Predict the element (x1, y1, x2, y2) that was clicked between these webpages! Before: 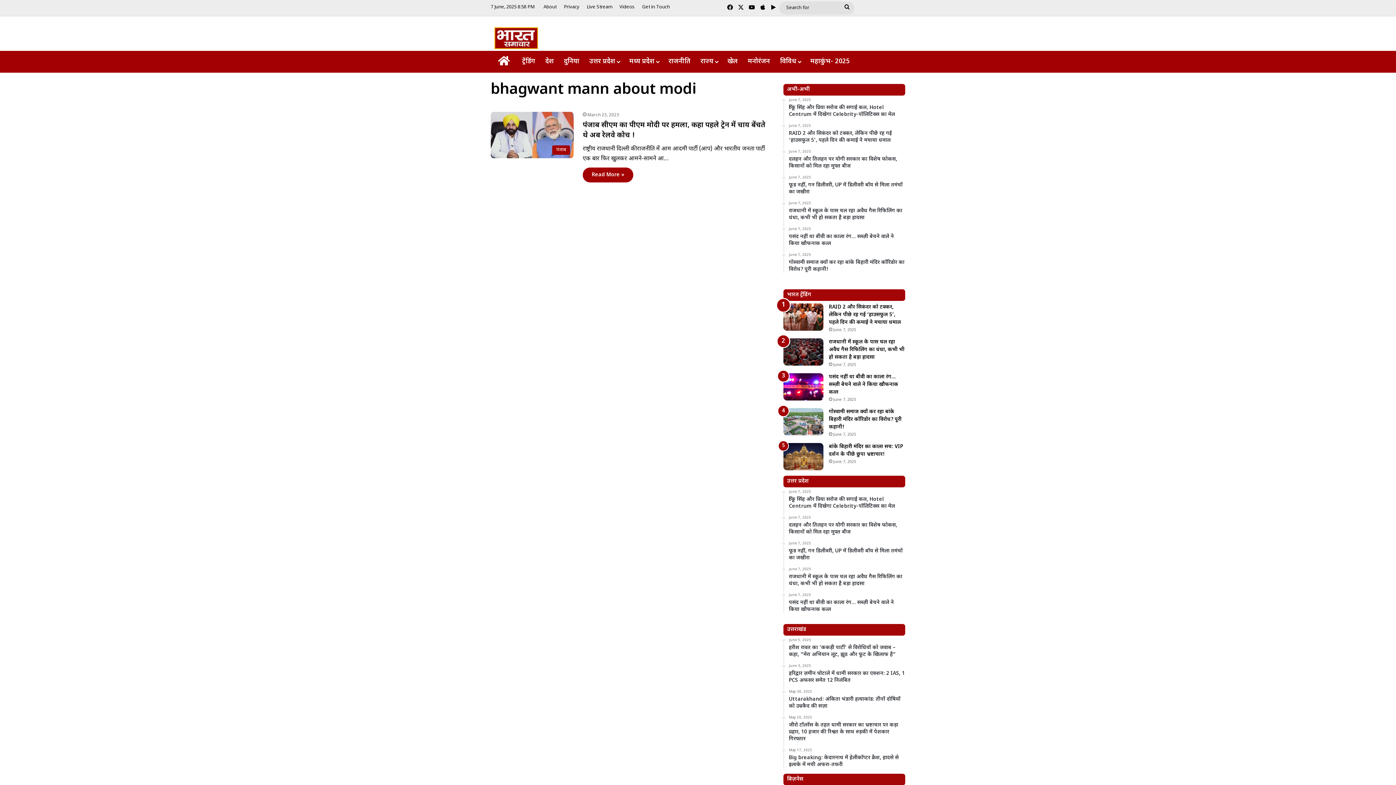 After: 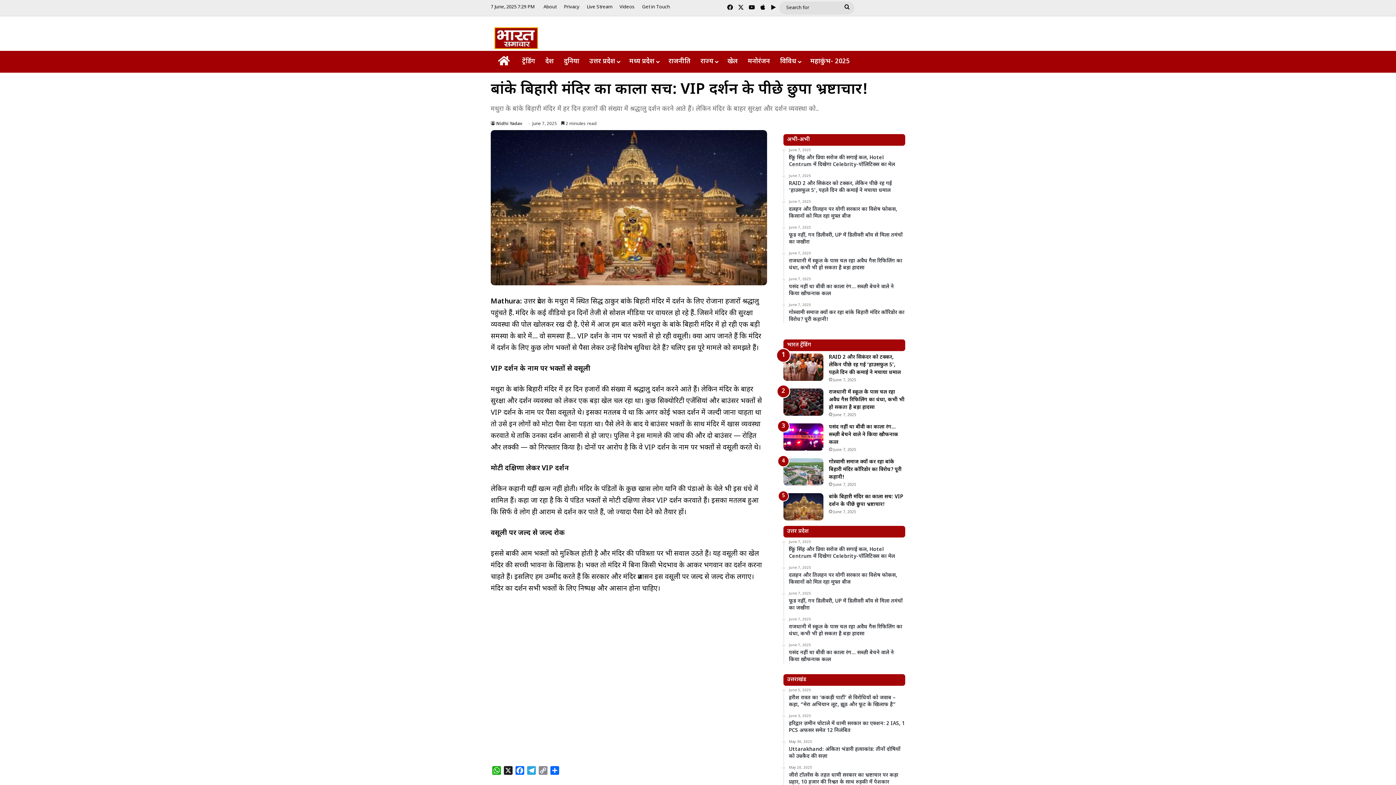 Action: label: बांके बिहारी मंदिर का काला सच: VIP दर्शन के पीछे छुपा भ्रष्टाचार! bbox: (783, 443, 823, 470)